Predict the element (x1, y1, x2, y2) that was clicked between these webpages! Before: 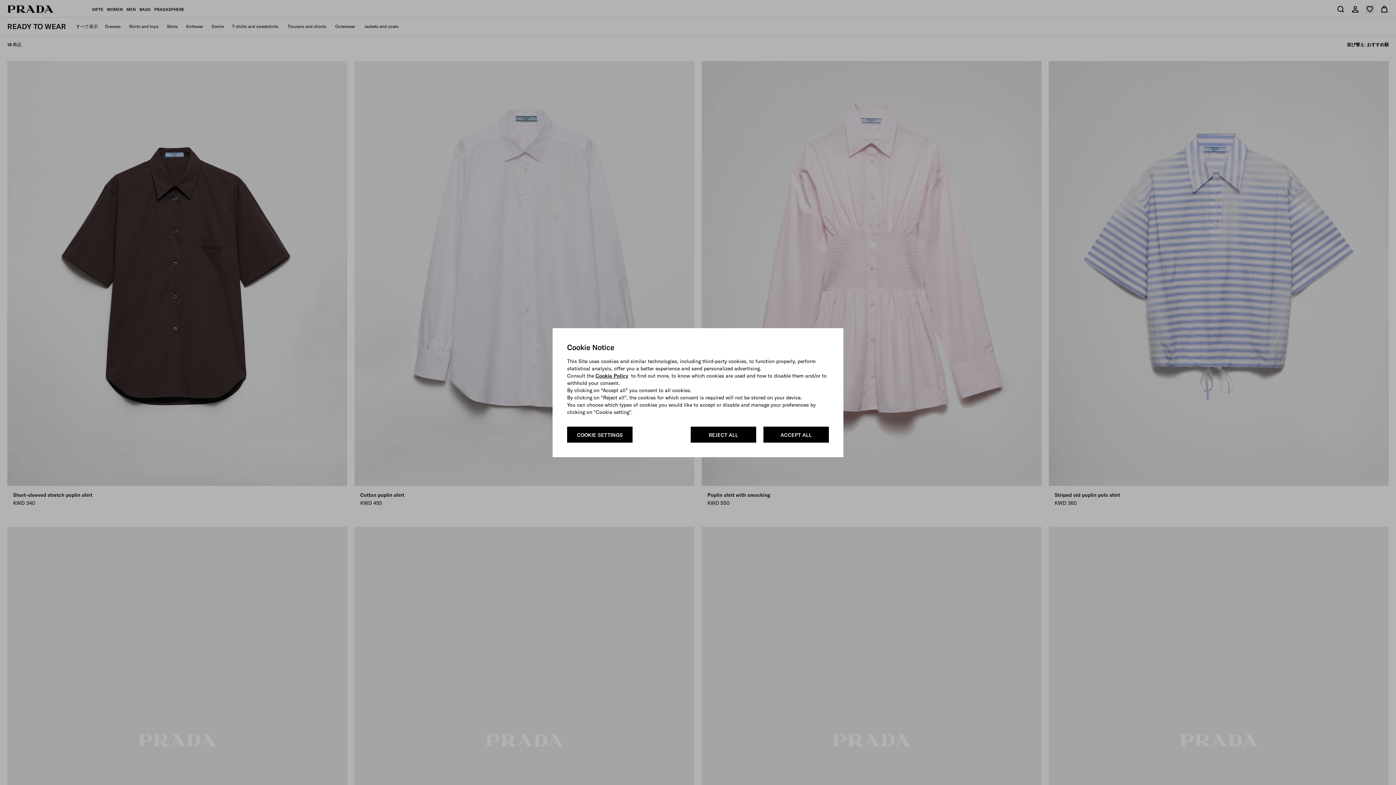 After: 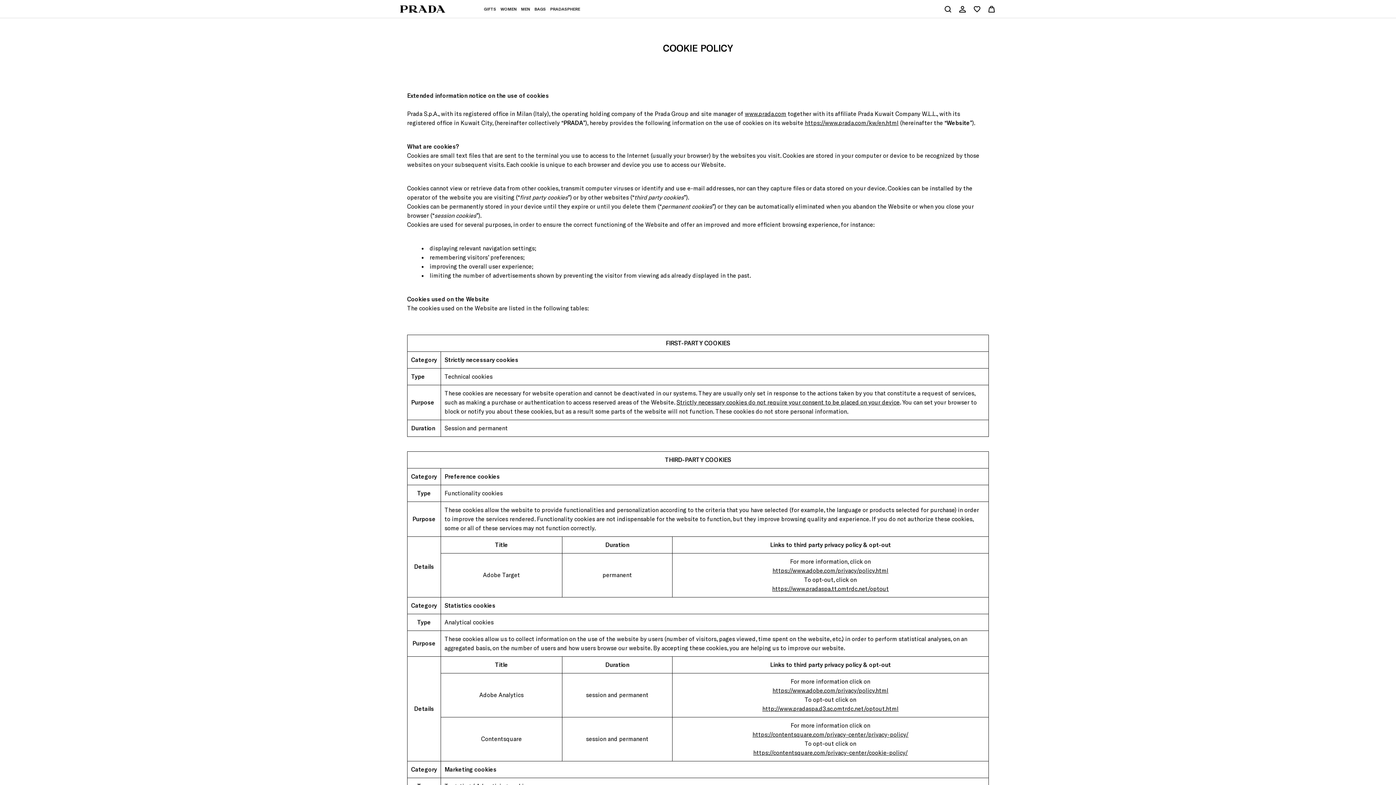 Action: bbox: (595, 372, 628, 379) label: Cookie Policy